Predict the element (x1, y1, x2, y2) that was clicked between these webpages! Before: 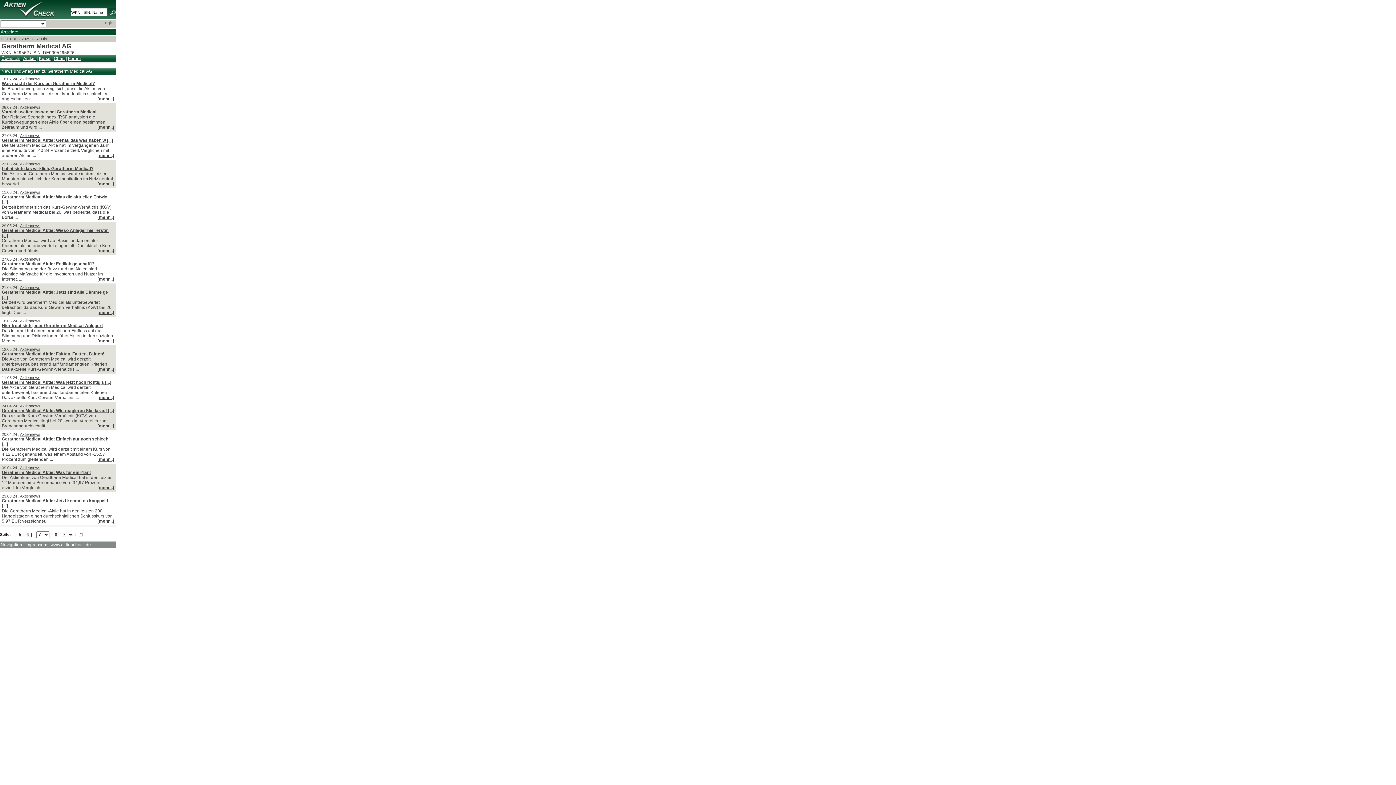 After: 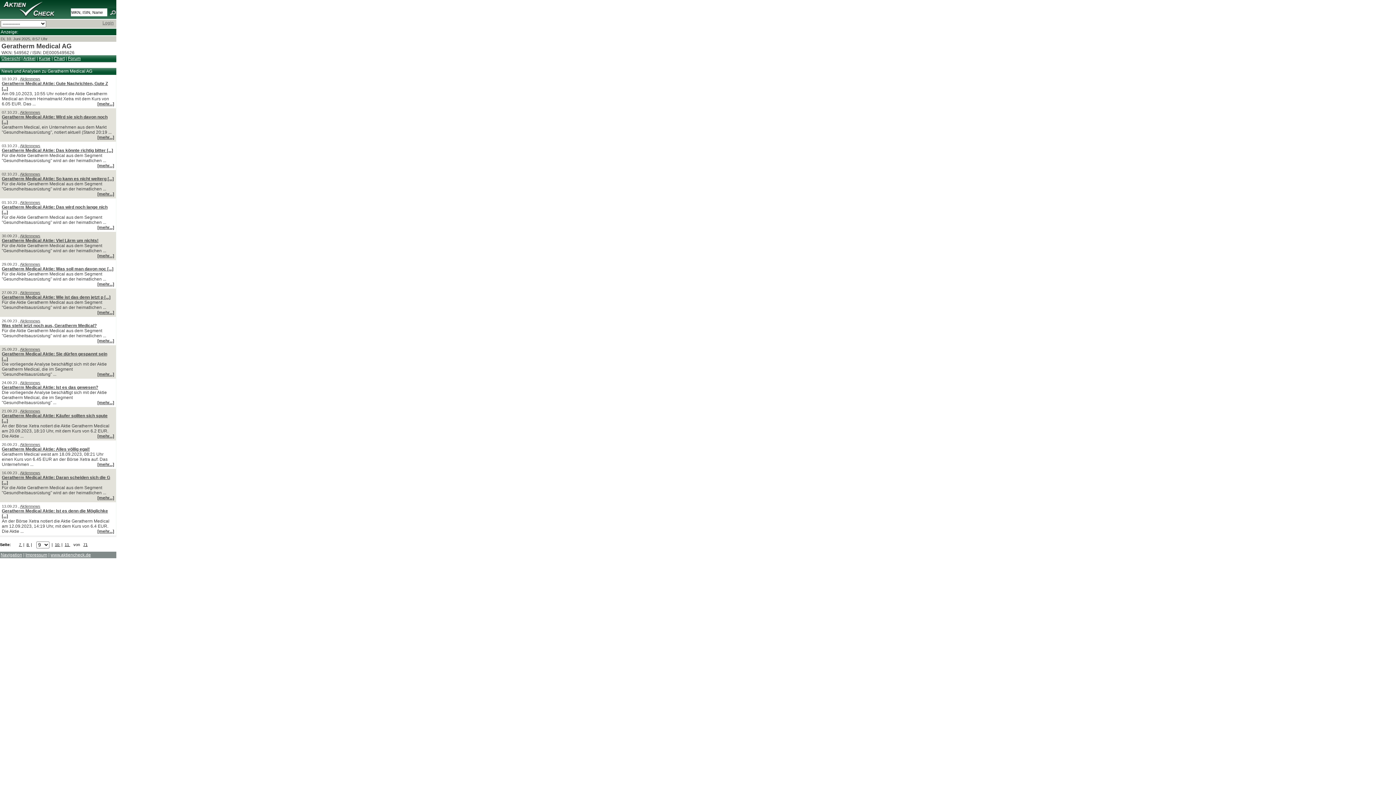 Action: bbox: (62, 532, 65, 536) label: 9 